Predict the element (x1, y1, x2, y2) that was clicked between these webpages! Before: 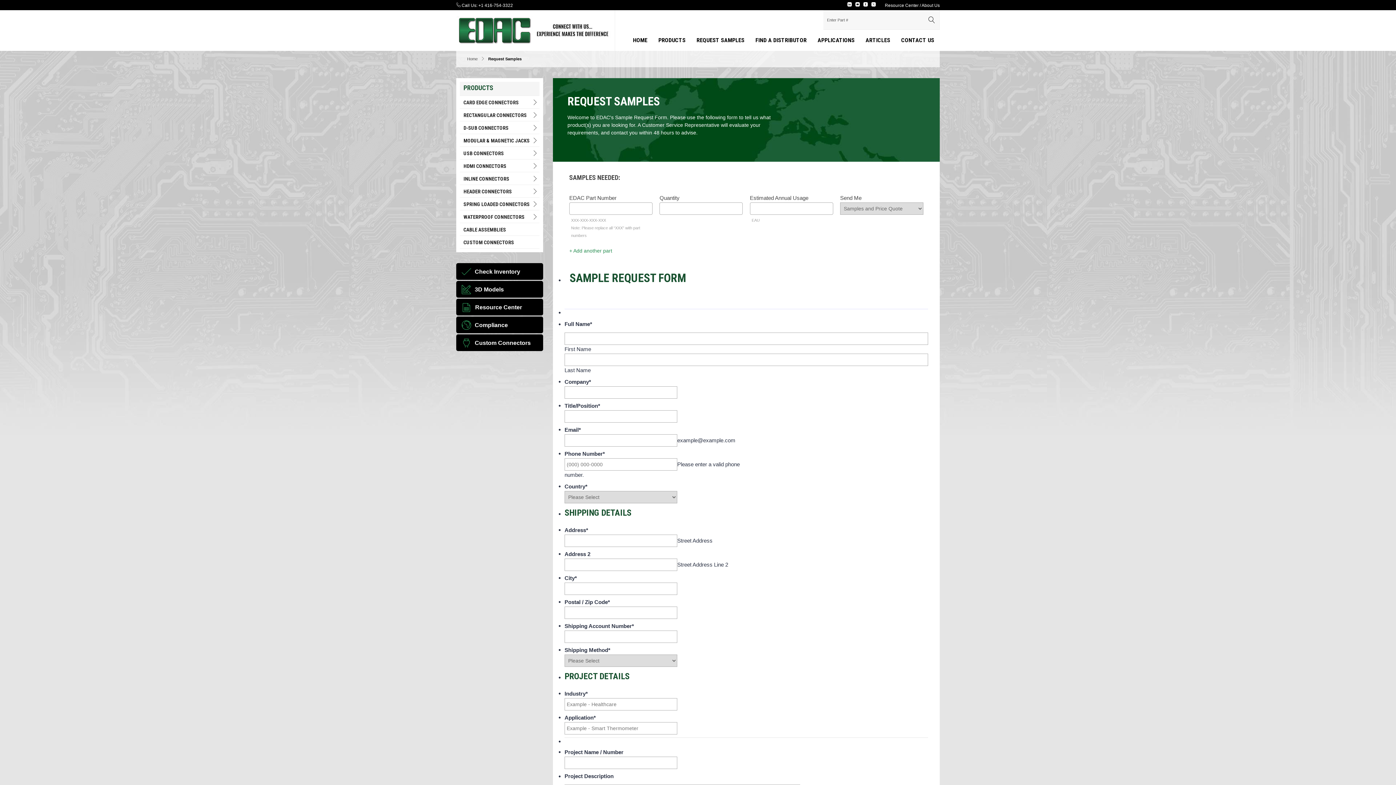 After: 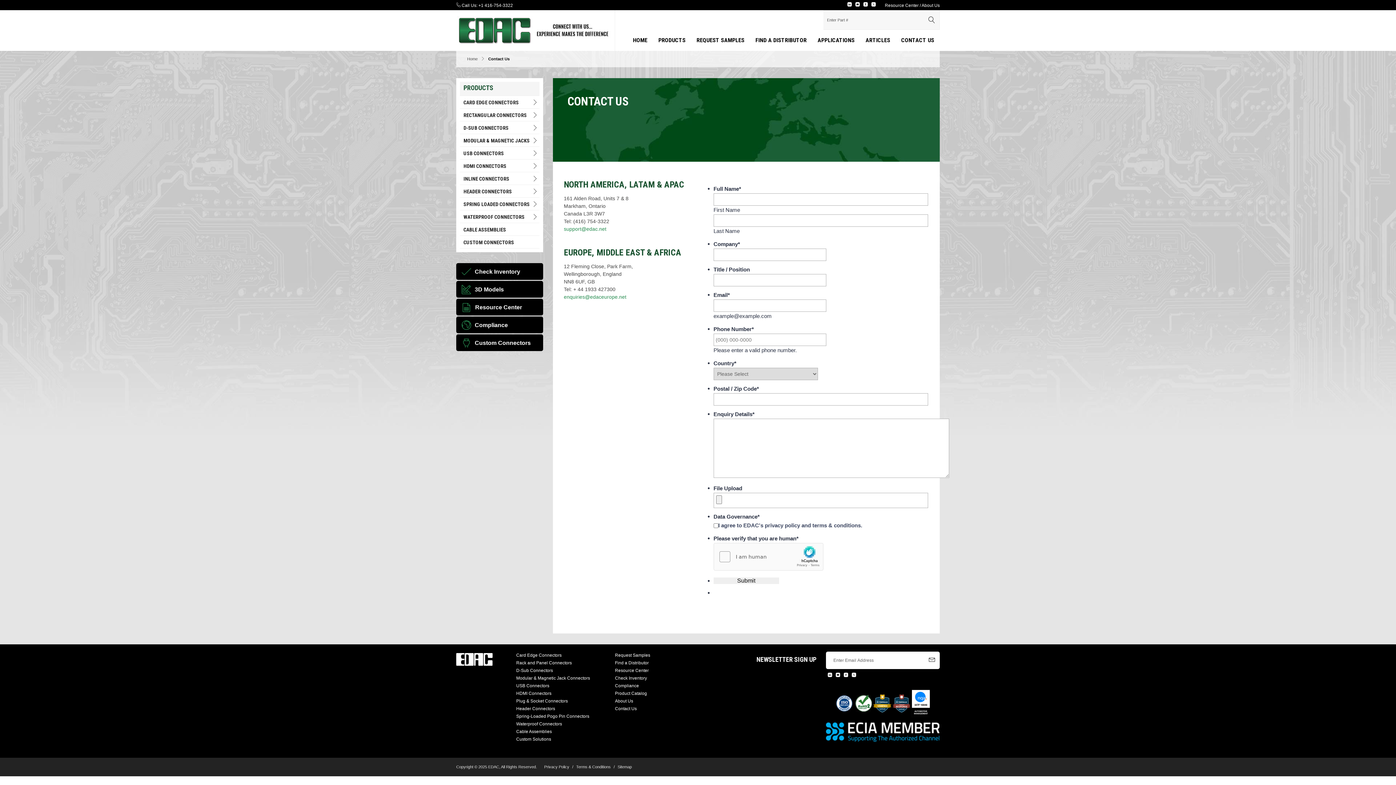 Action: label: CONTACT US bbox: (896, 29, 940, 50)